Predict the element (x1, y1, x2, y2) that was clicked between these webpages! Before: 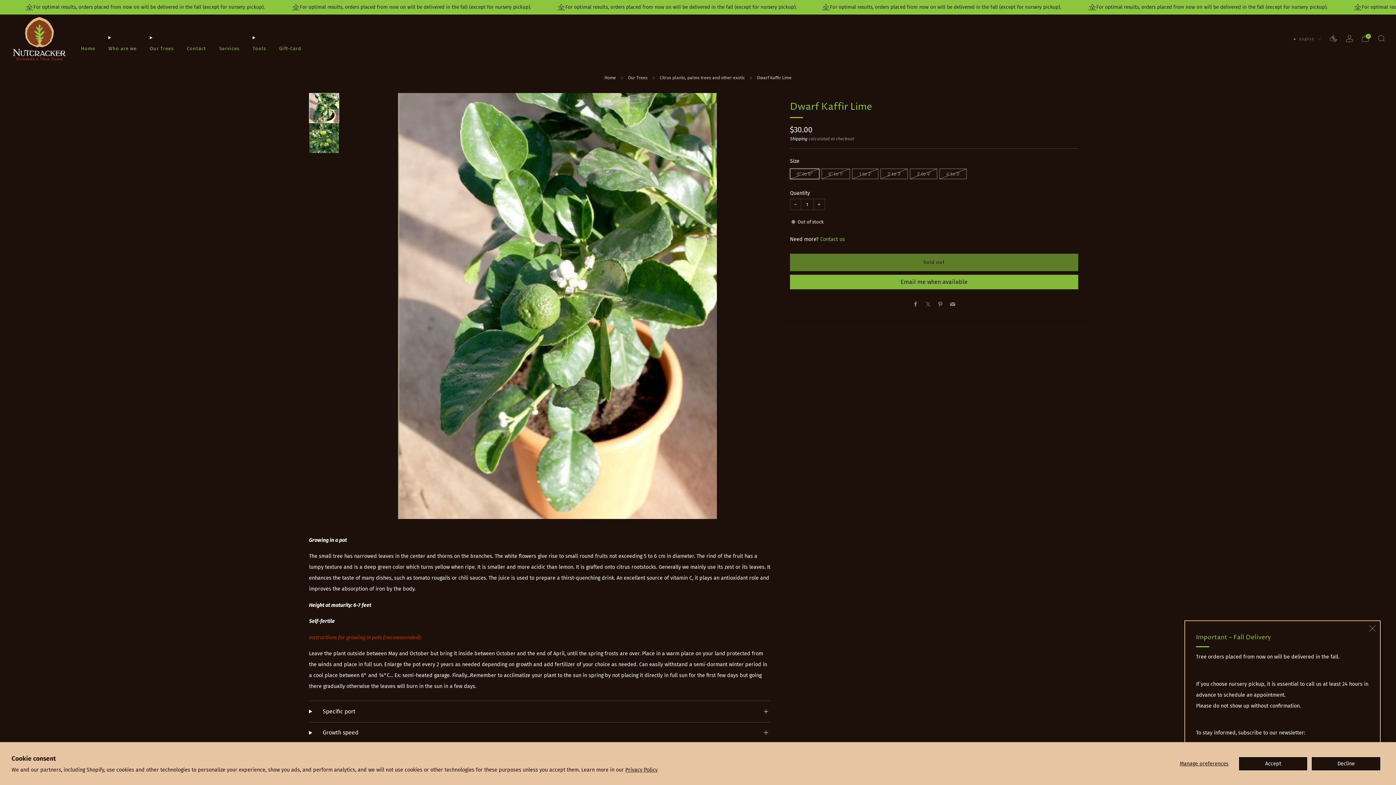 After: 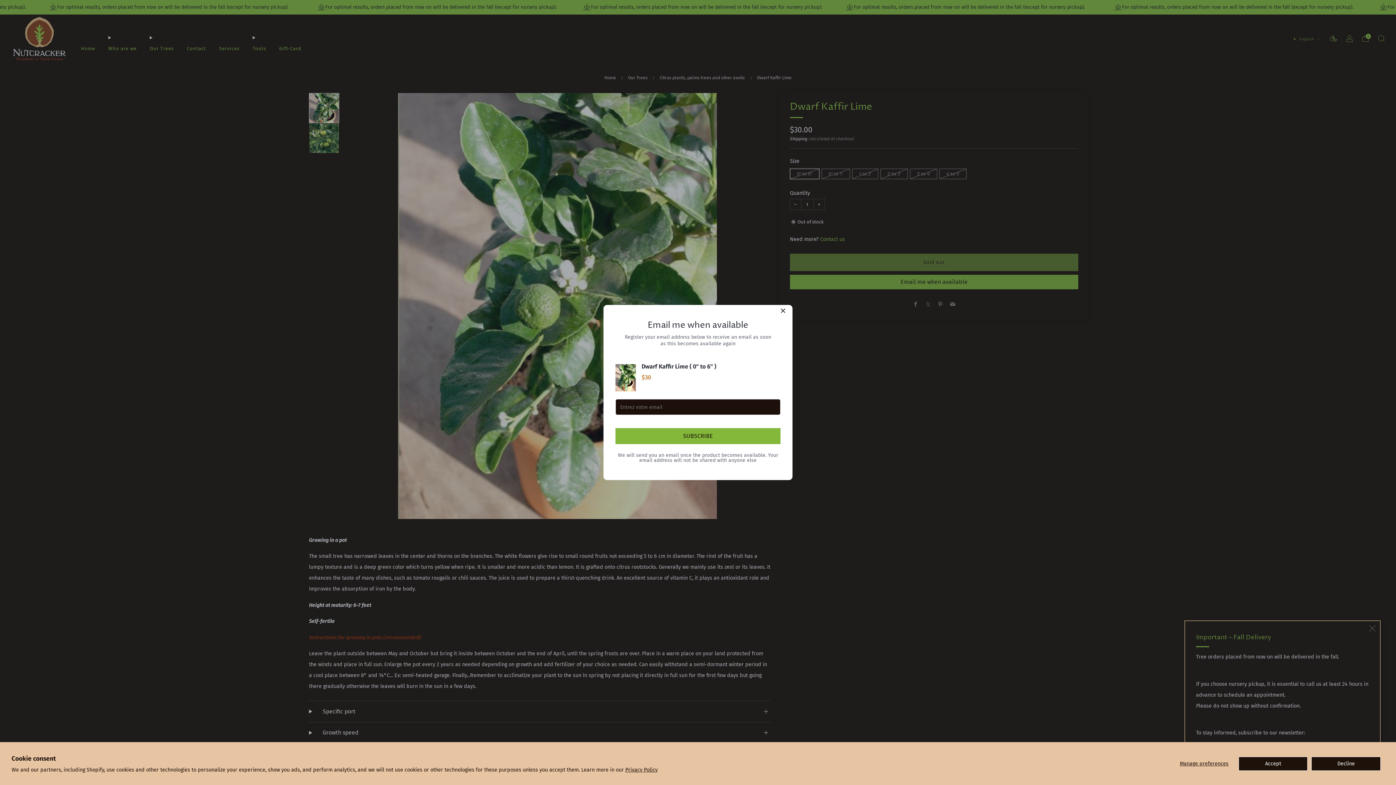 Action: label: Email me when available bbox: (790, 274, 1078, 289)